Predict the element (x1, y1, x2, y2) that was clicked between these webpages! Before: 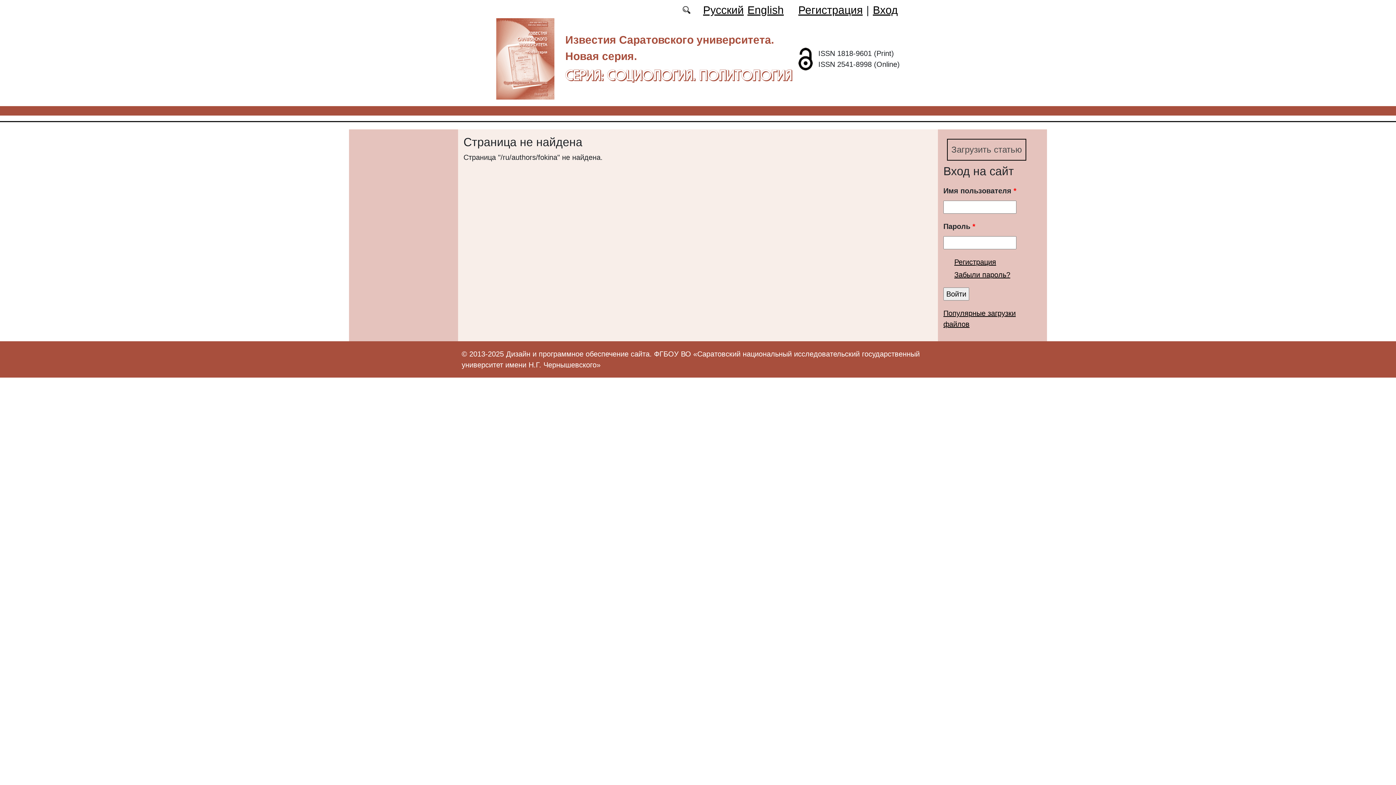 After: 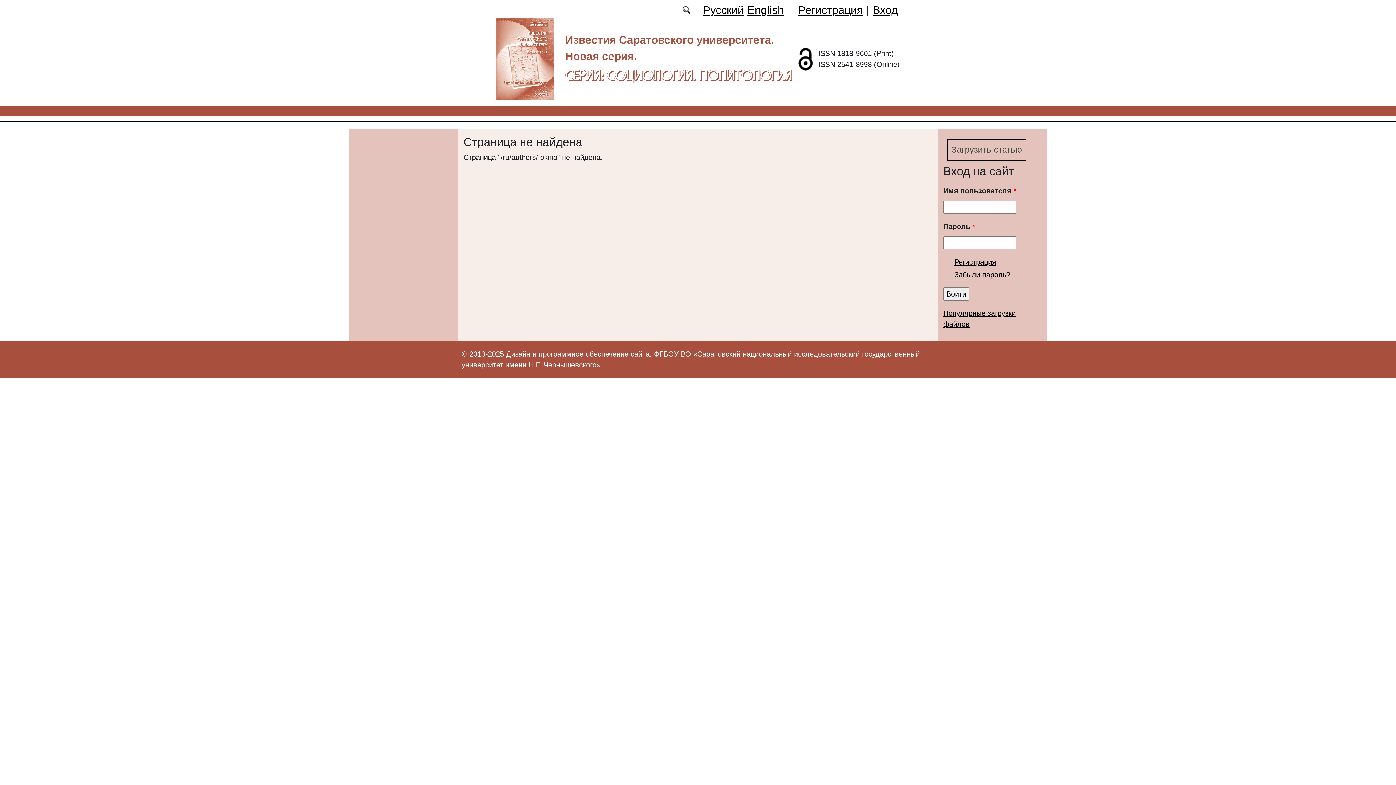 Action: label: Русский bbox: (703, 4, 744, 16)